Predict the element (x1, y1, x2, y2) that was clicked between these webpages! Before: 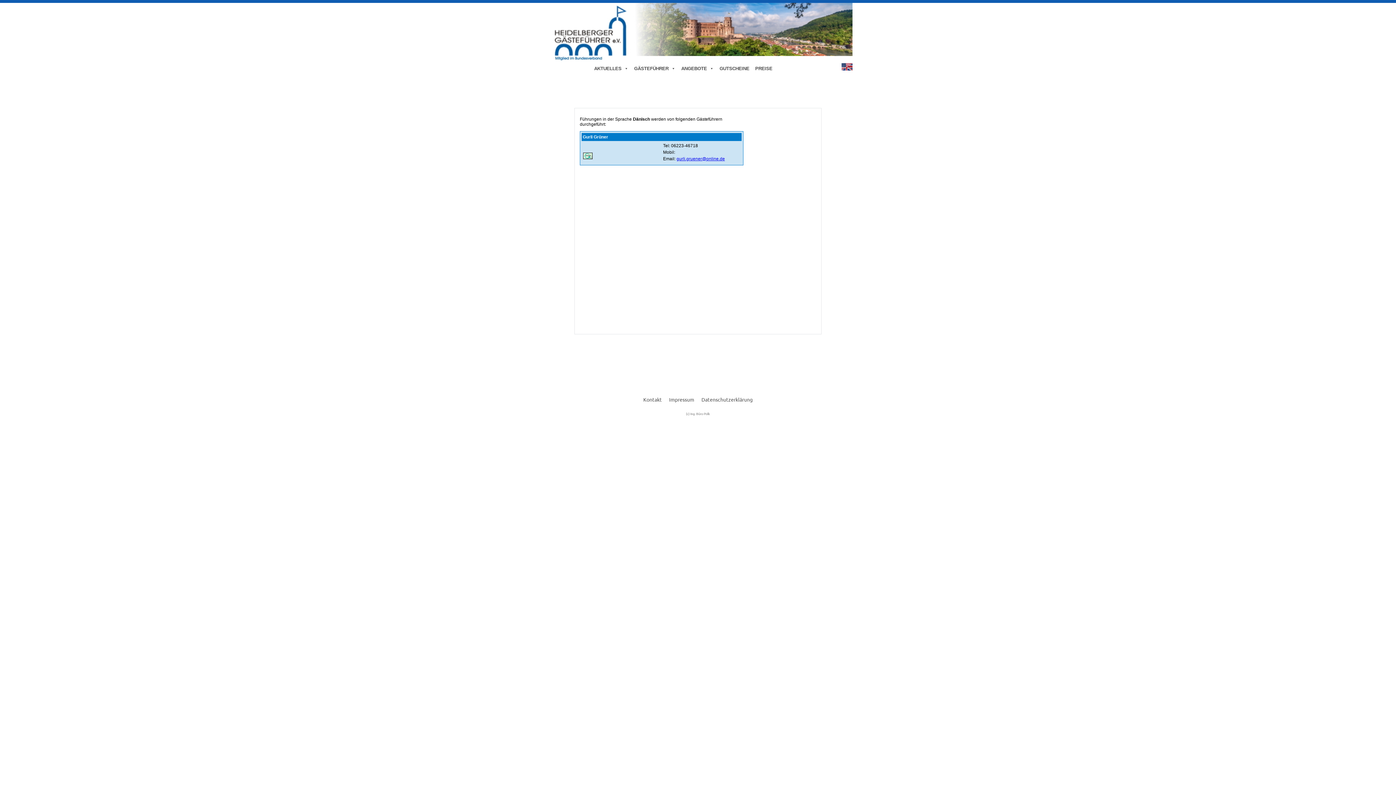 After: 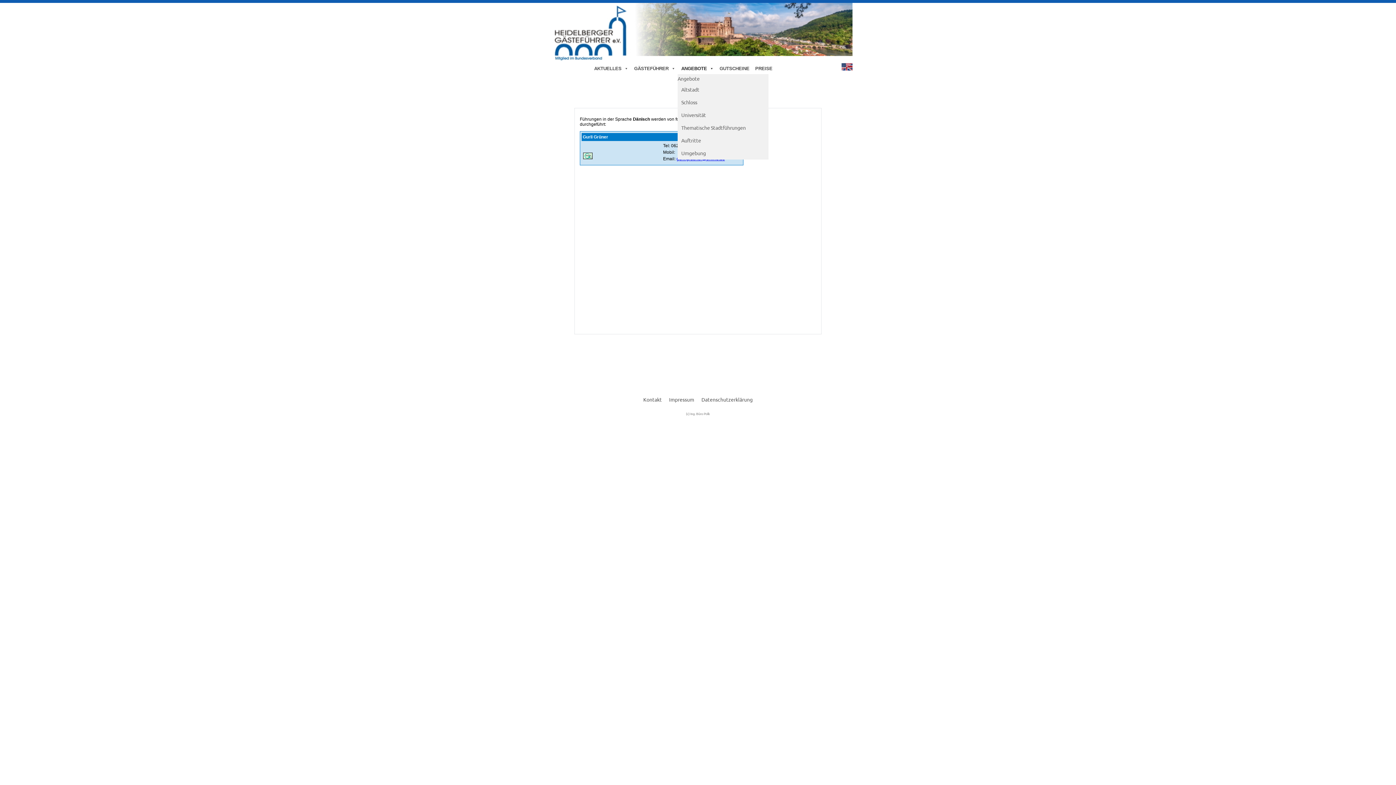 Action: label: ANGEBOTE bbox: (677, 63, 716, 74)